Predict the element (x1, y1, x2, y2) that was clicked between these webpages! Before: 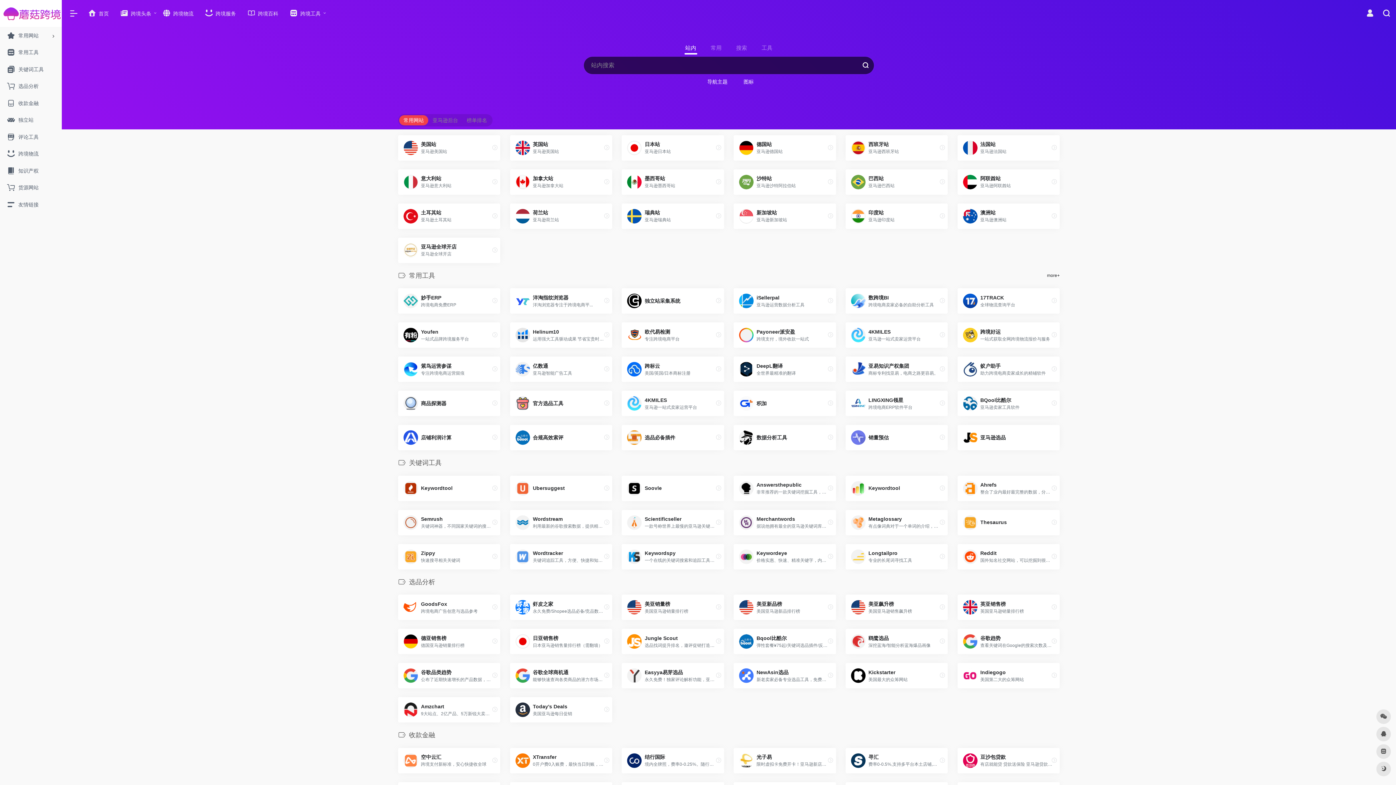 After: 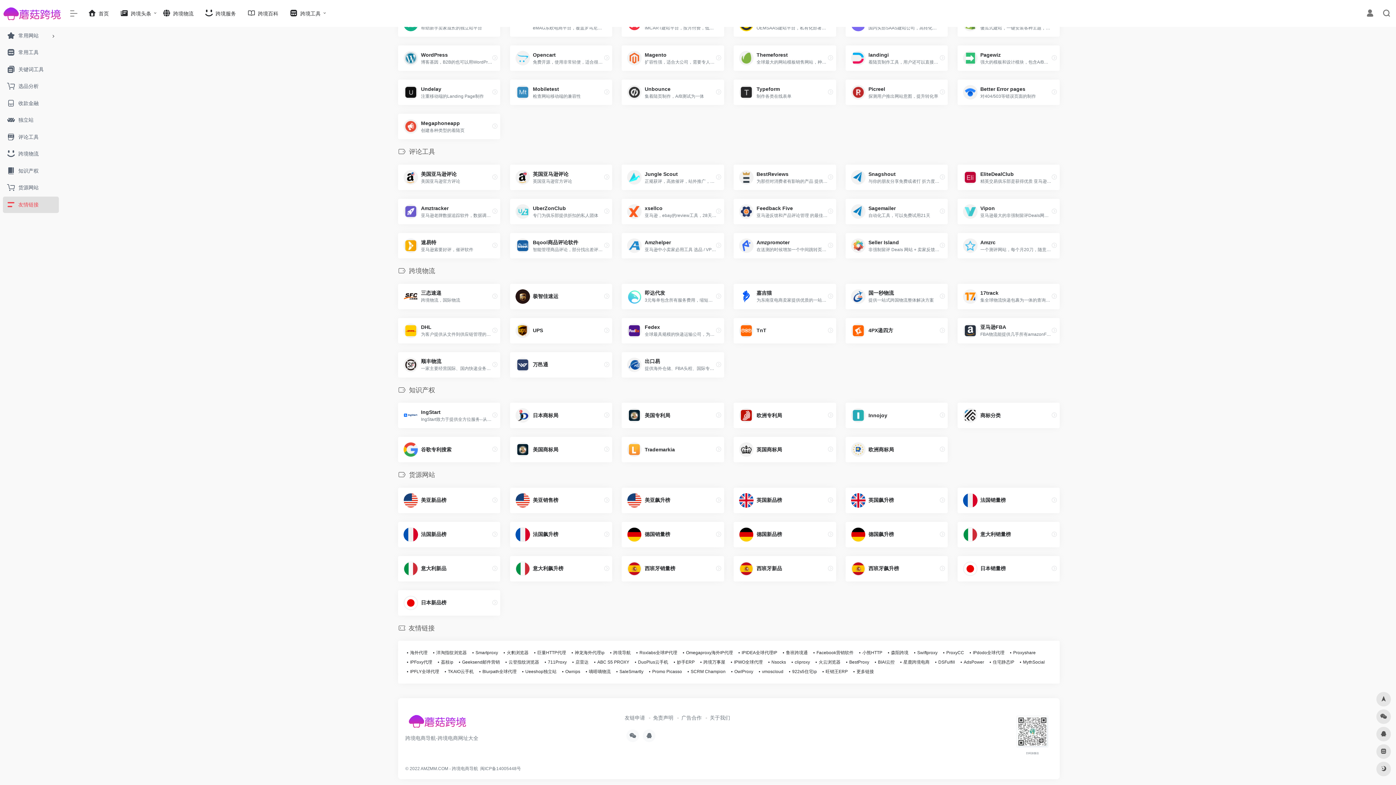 Action: label: 友情链接 bbox: (2, 196, 58, 212)